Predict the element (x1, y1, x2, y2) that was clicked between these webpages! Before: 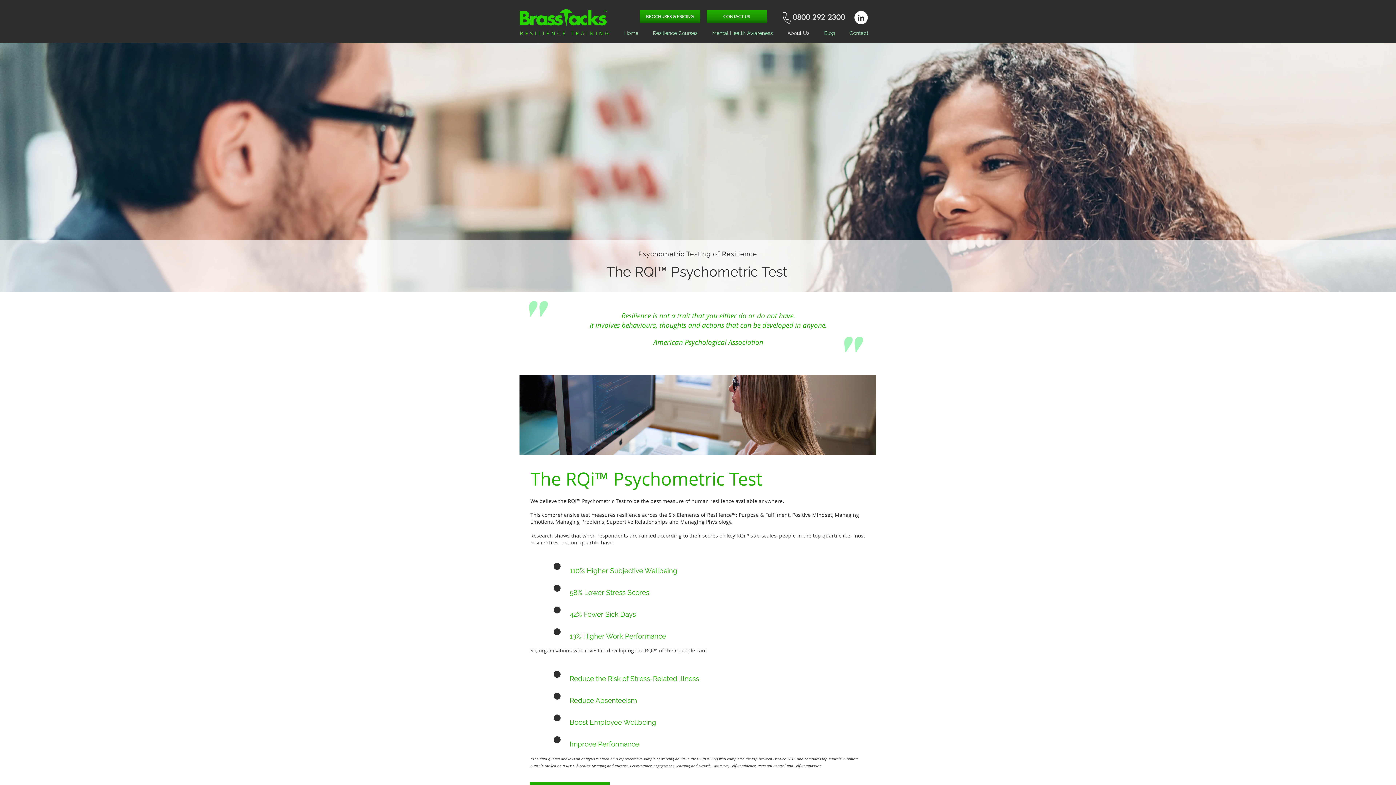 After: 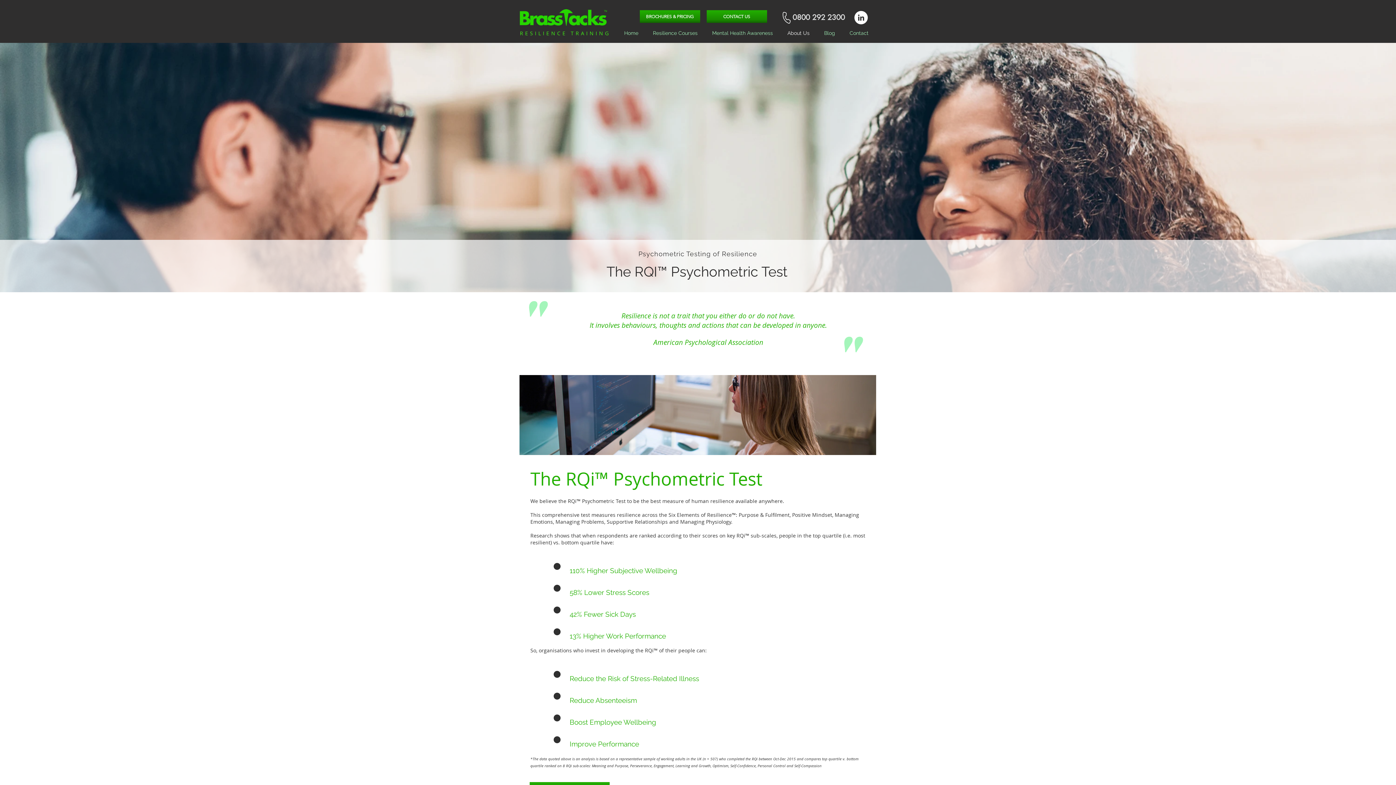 Action: label: 0800 292 2300 bbox: (792, 13, 845, 21)